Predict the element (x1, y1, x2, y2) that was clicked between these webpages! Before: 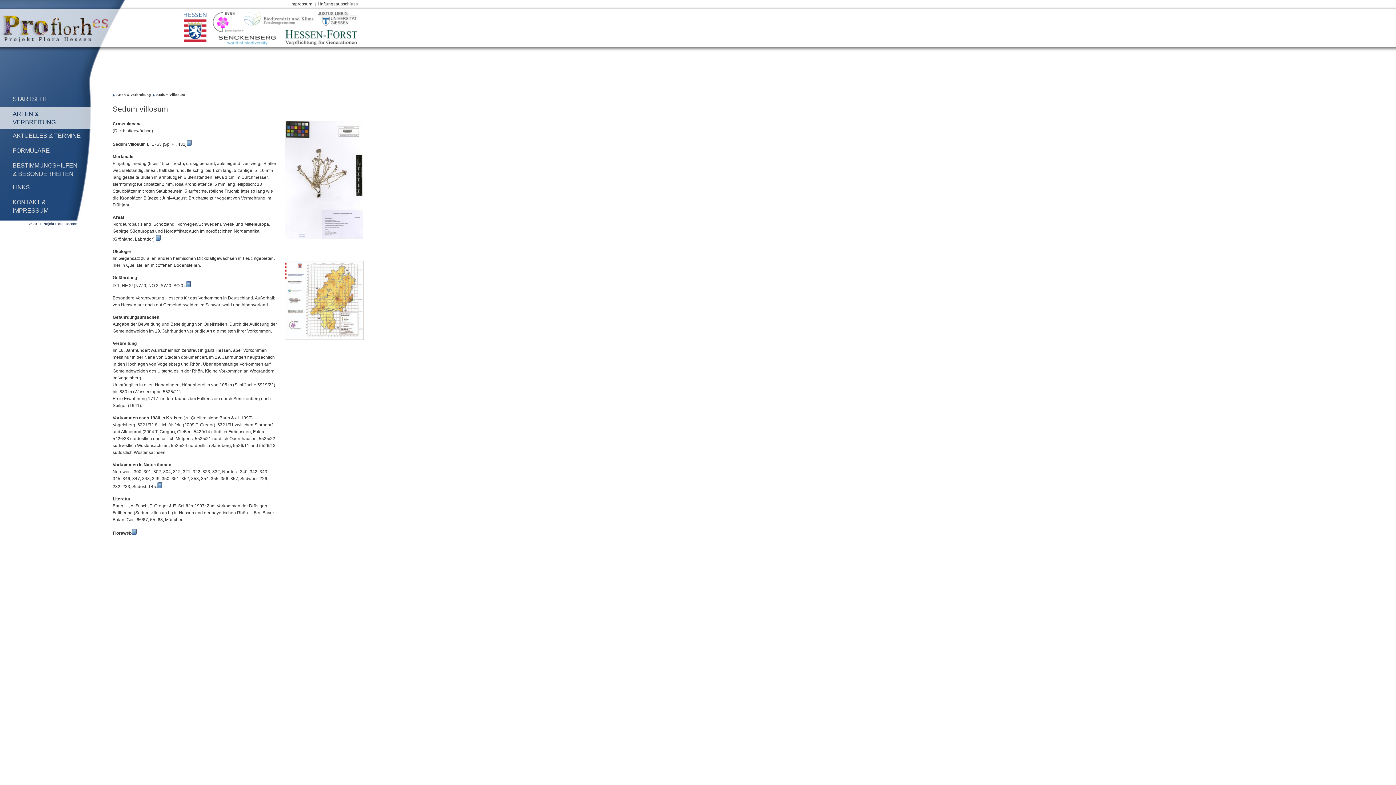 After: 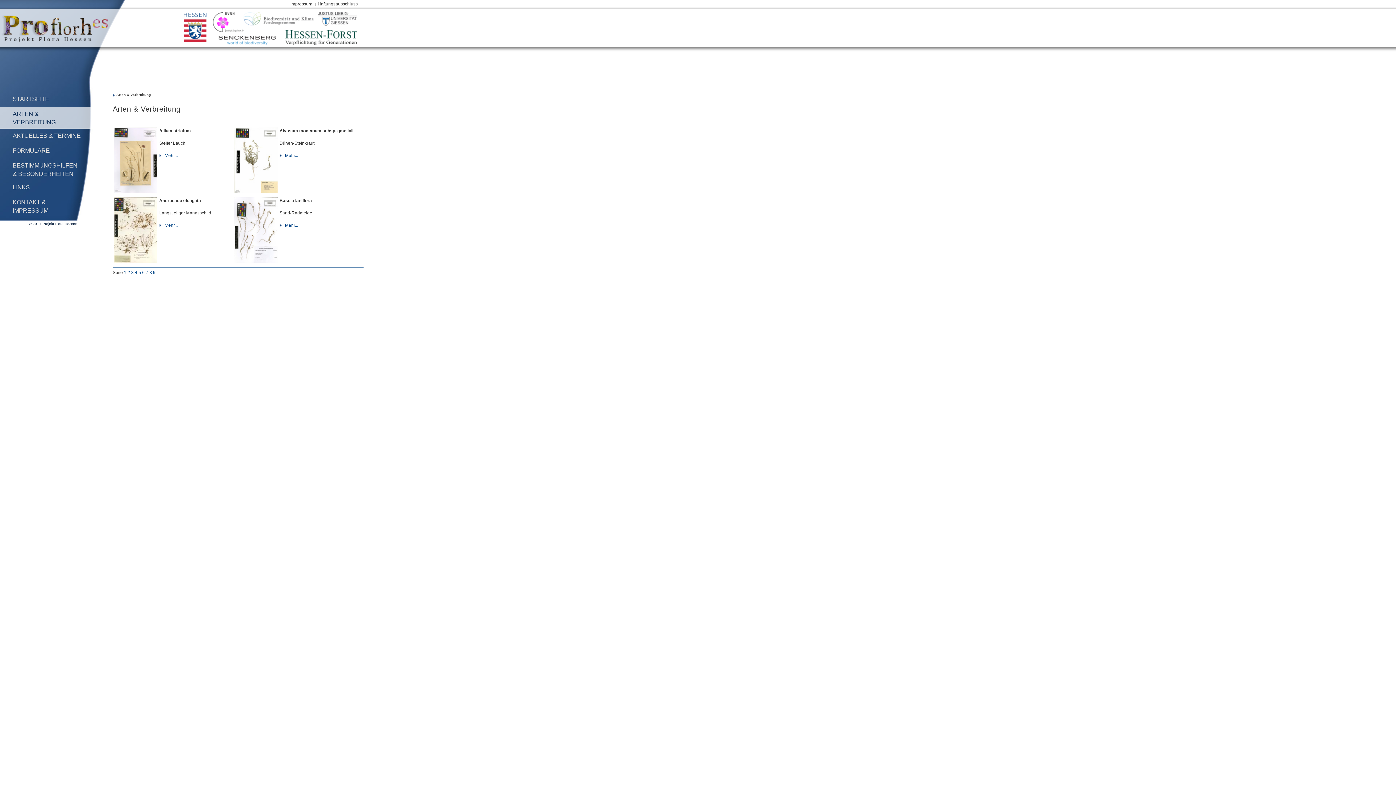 Action: bbox: (0, 38, 107, 43)